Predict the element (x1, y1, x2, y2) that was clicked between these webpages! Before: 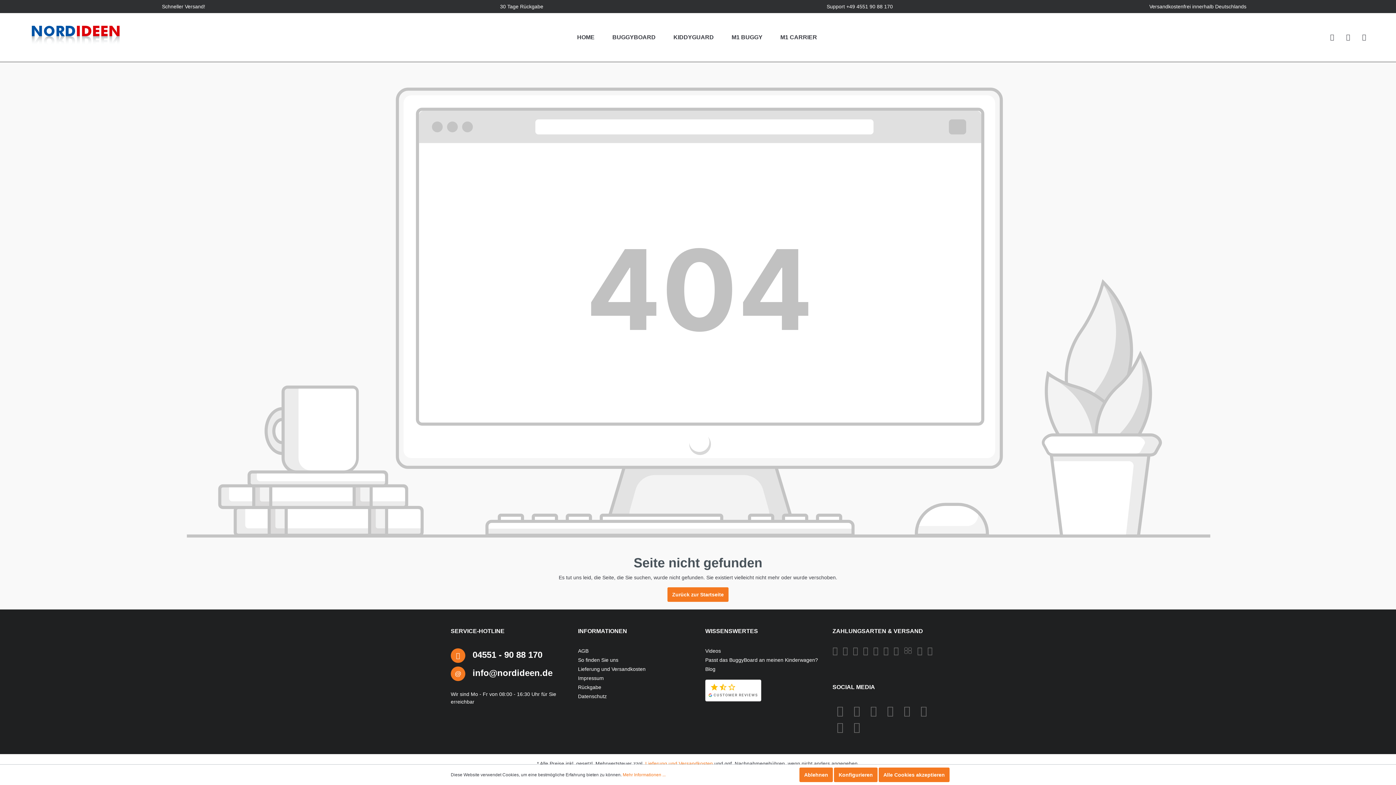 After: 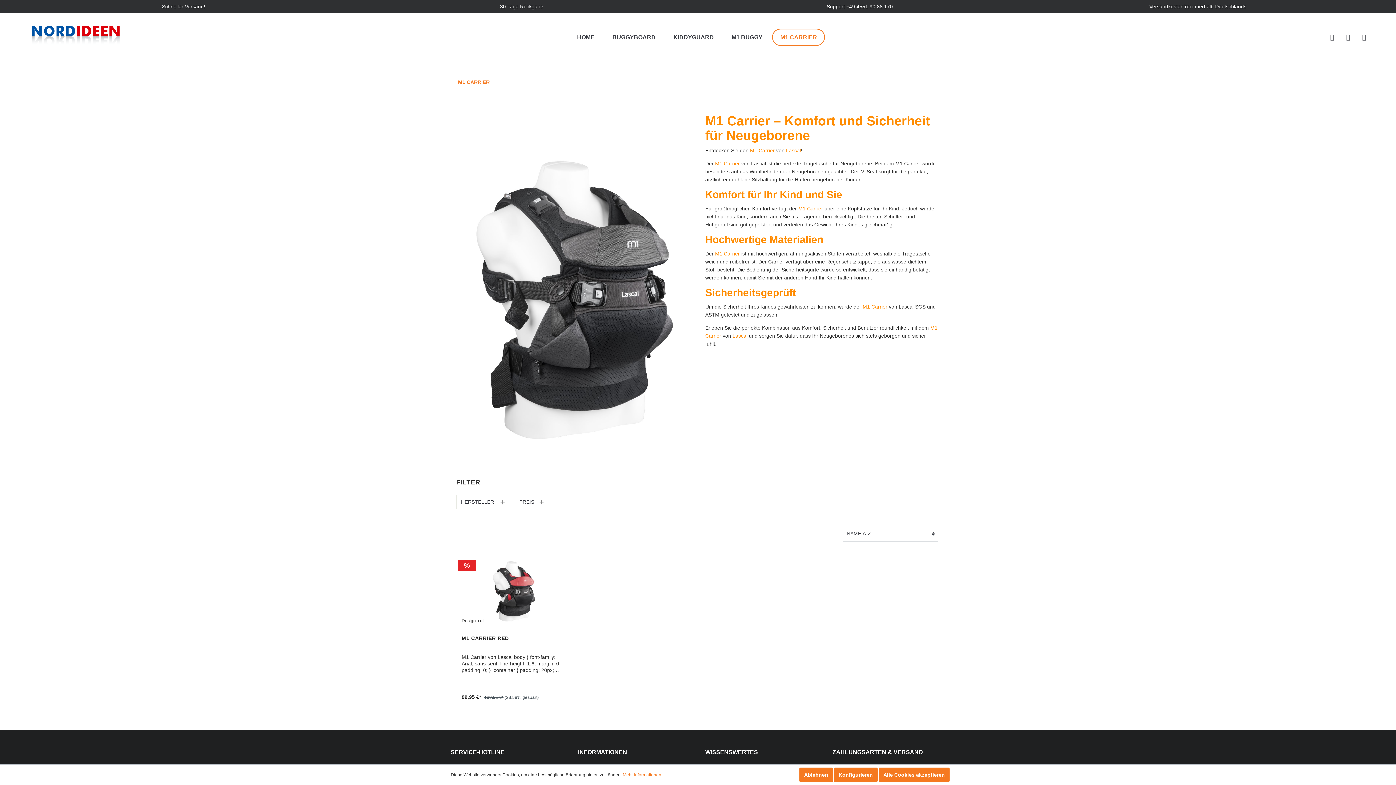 Action: bbox: (772, 26, 827, 48) label: M1 CARRIER